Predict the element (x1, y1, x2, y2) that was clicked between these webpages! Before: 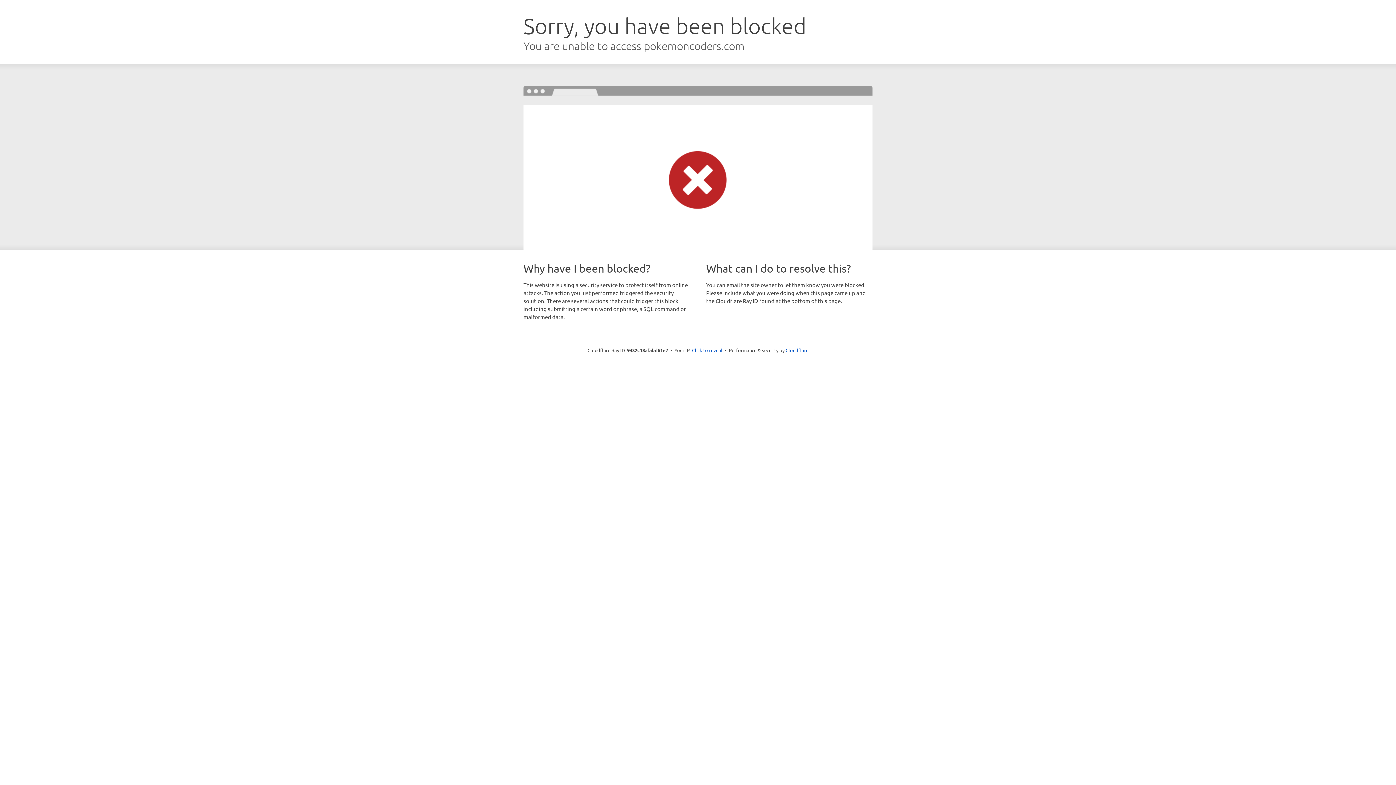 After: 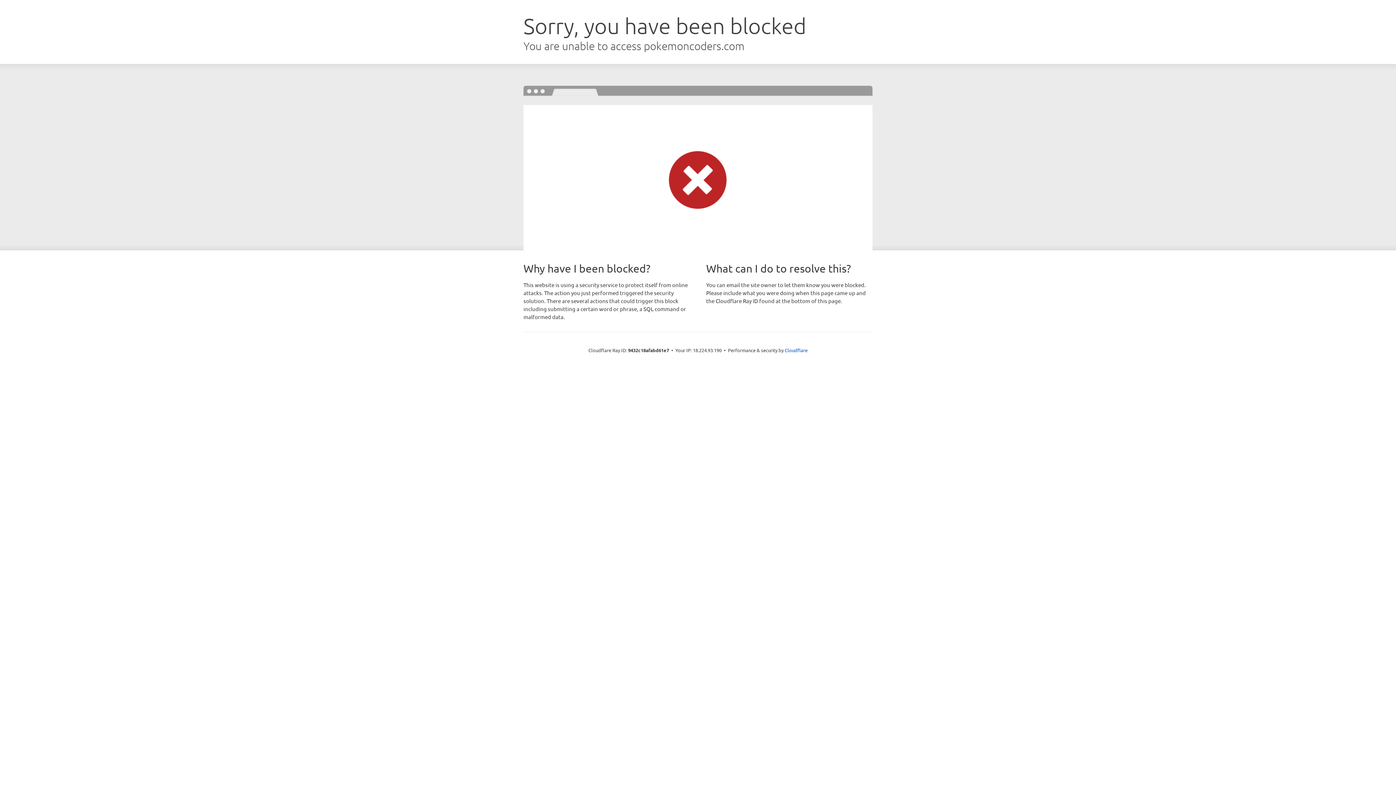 Action: bbox: (692, 346, 722, 353) label: Click to reveal